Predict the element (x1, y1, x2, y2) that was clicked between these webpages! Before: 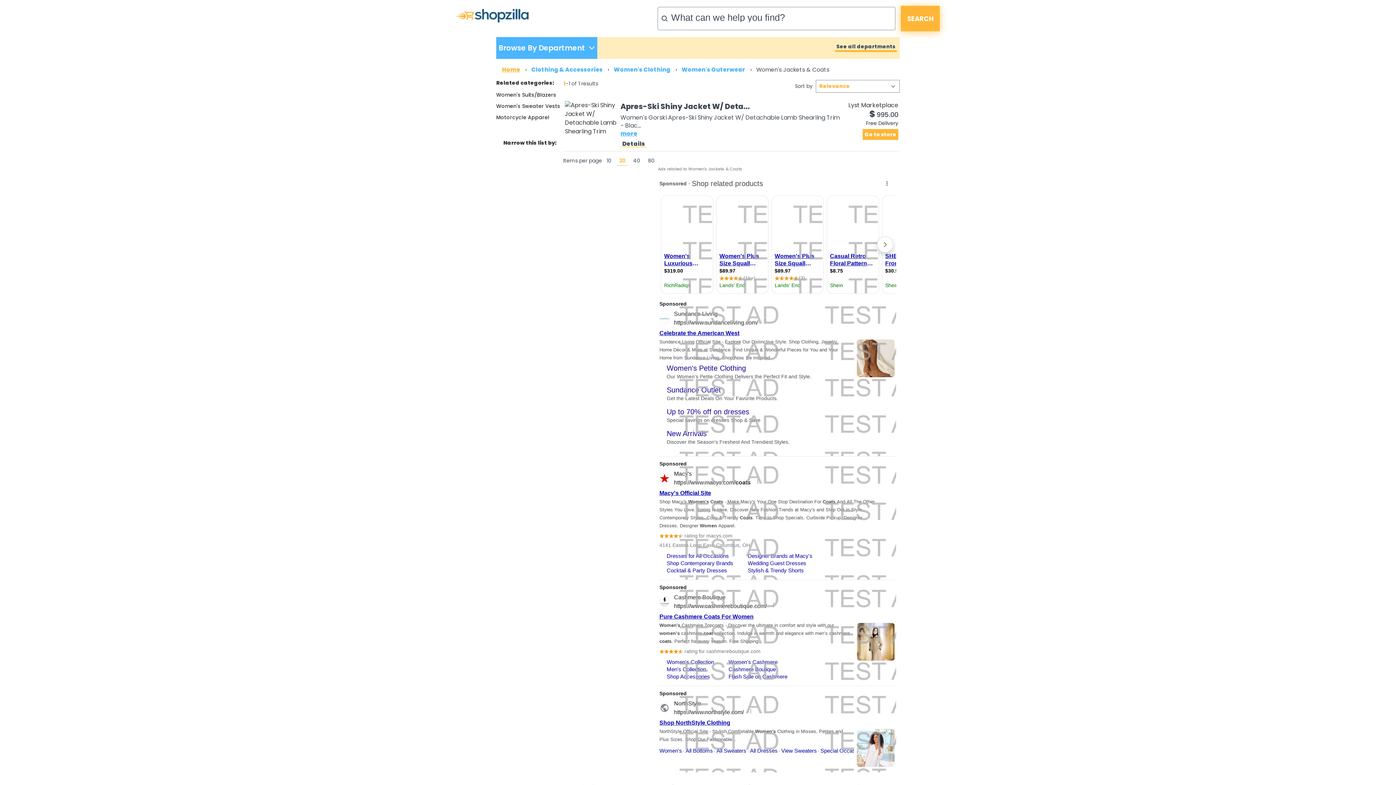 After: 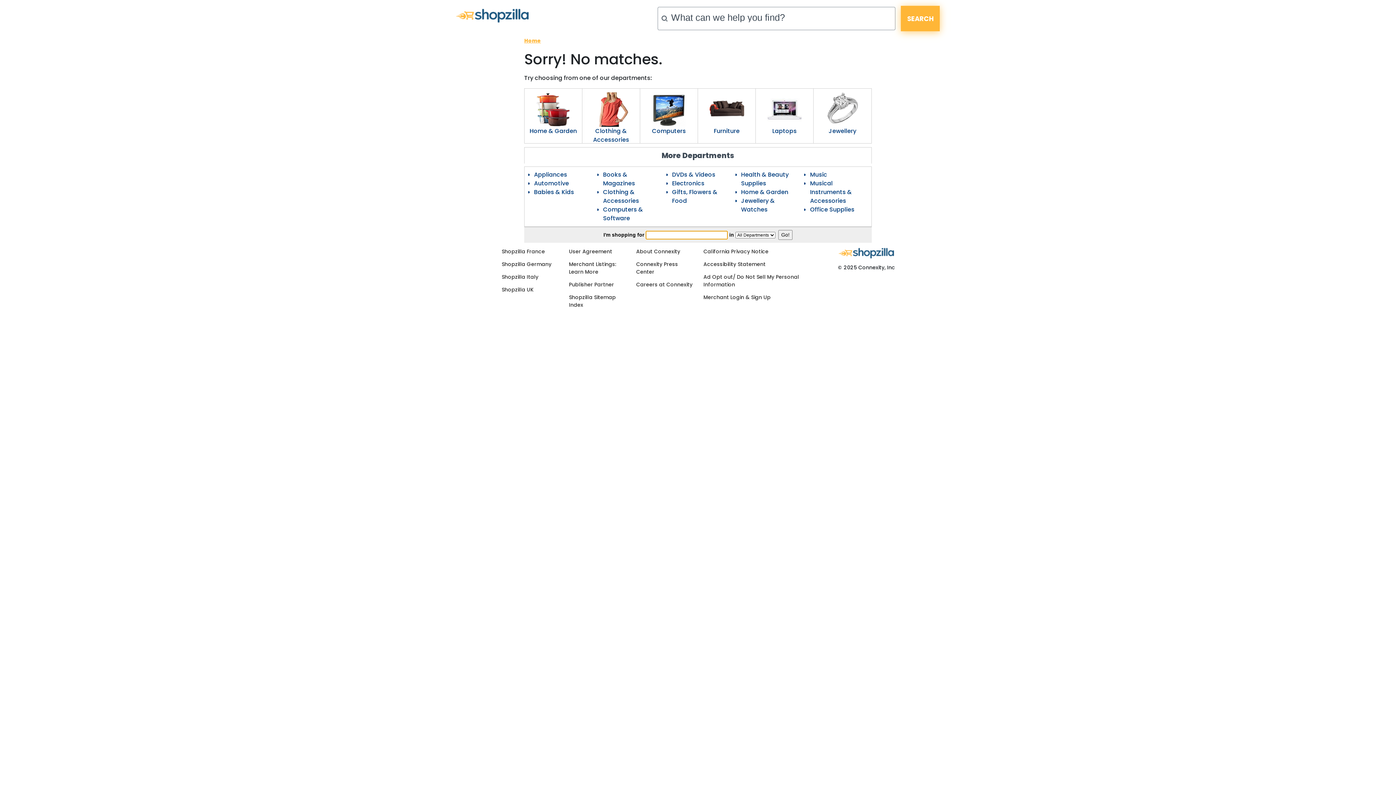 Action: label: 10 bbox: (604, 157, 613, 164)